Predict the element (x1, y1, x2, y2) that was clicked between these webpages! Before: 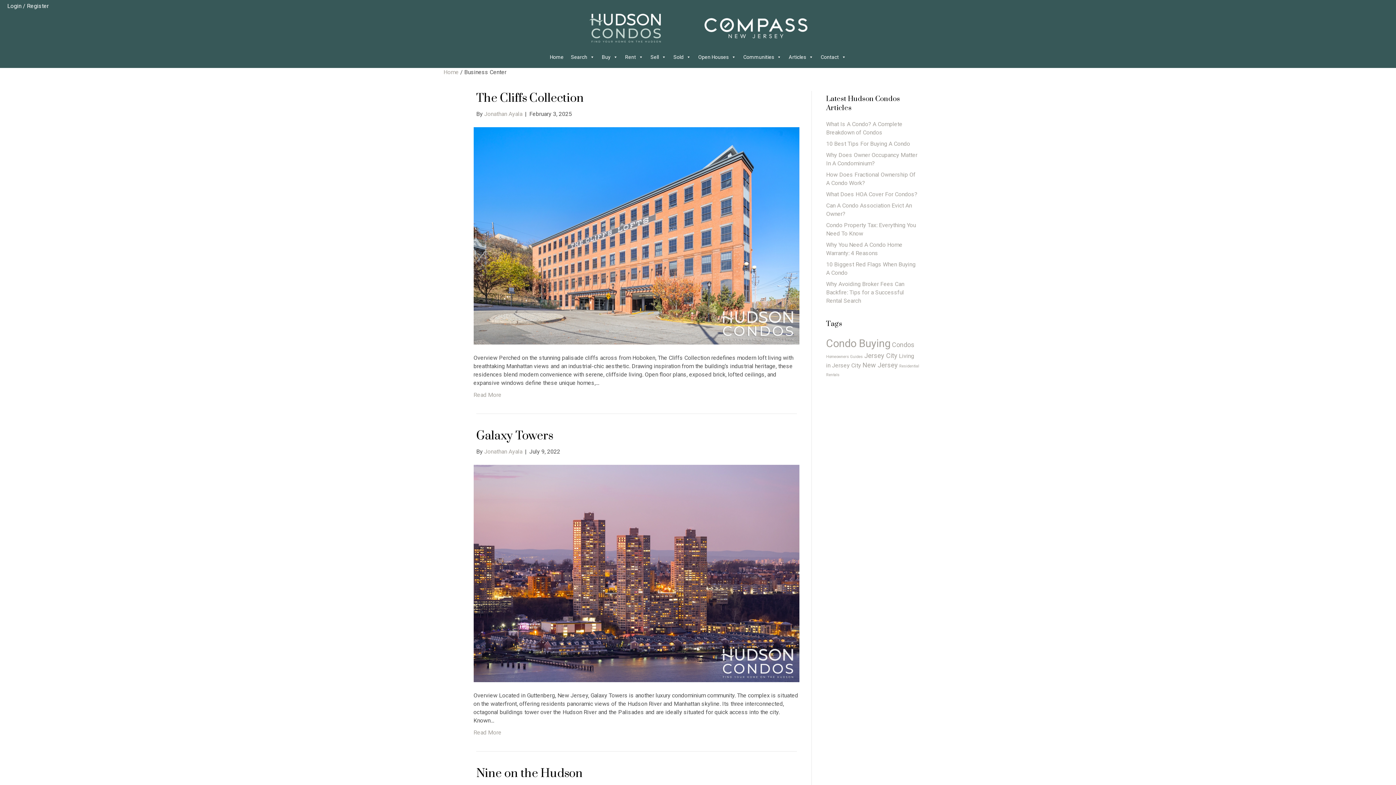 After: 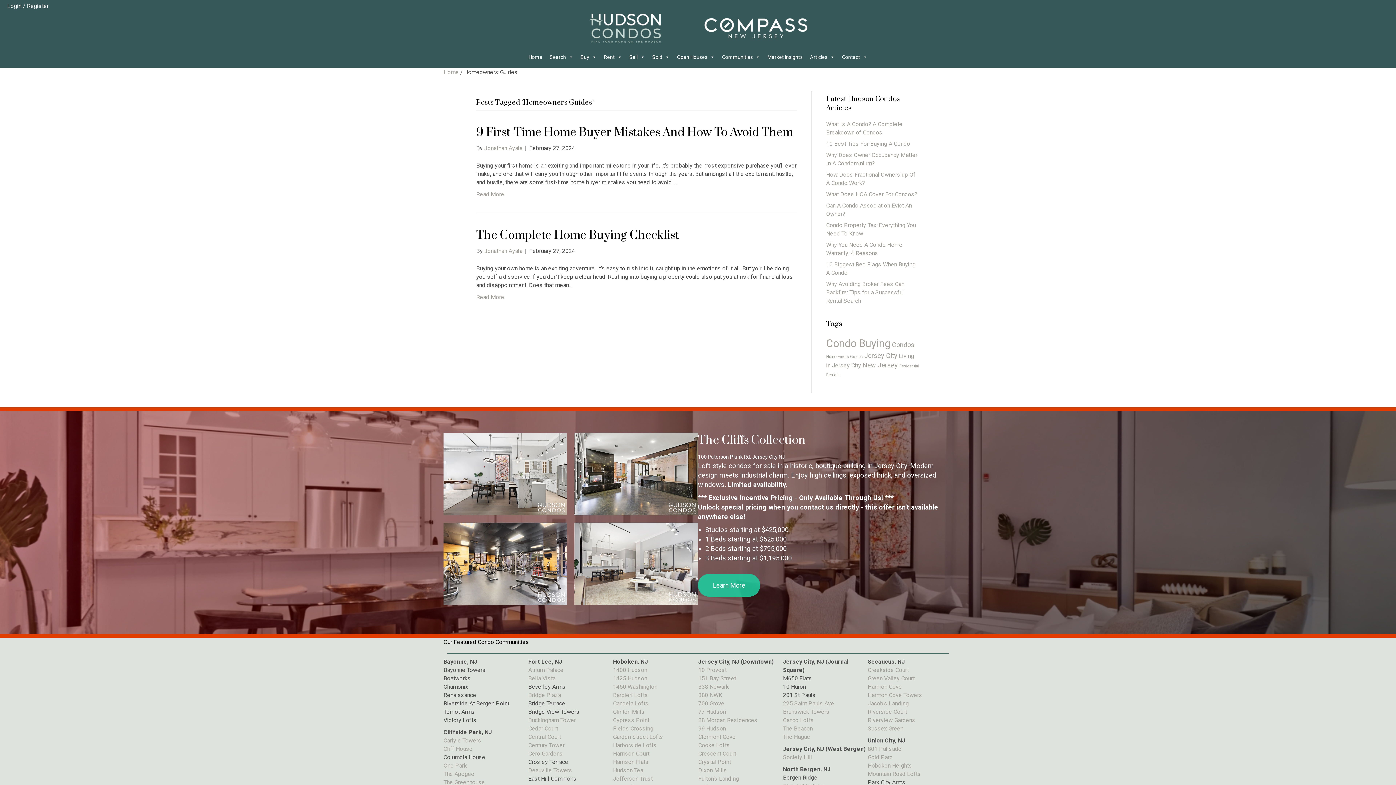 Action: bbox: (826, 354, 863, 359) label: Homeowners Guides (2 items)